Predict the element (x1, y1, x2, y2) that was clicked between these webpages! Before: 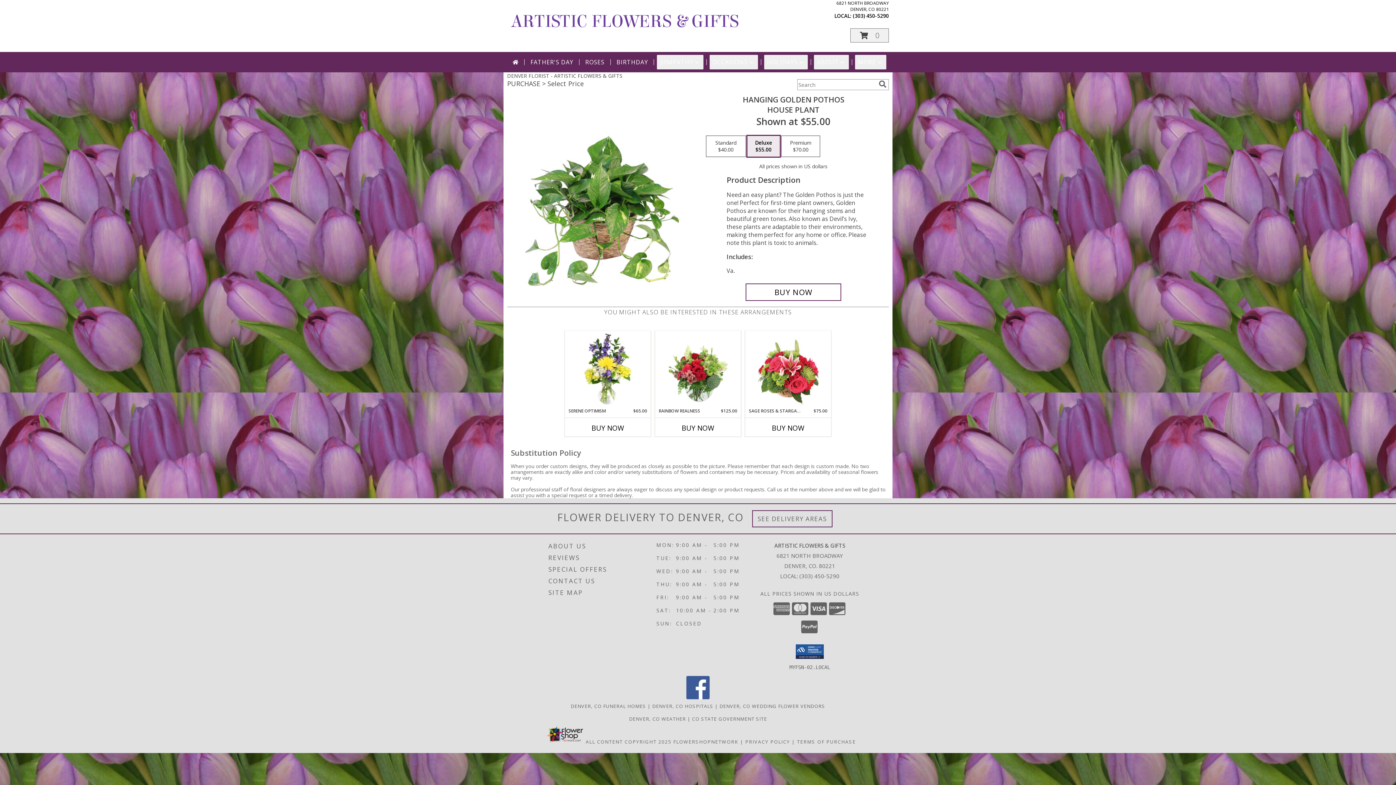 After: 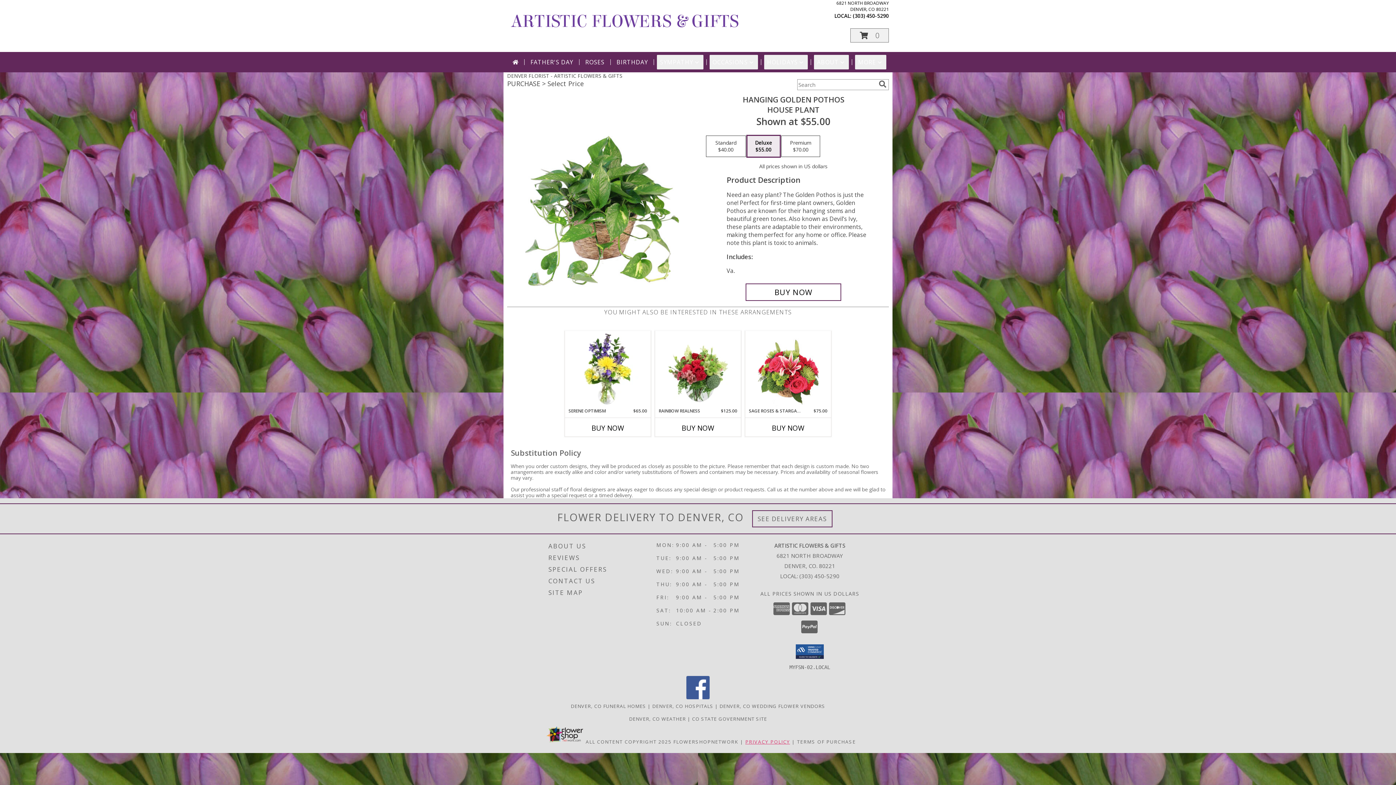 Action: bbox: (745, 738, 790, 745) label: Open Privacy Policy in new window